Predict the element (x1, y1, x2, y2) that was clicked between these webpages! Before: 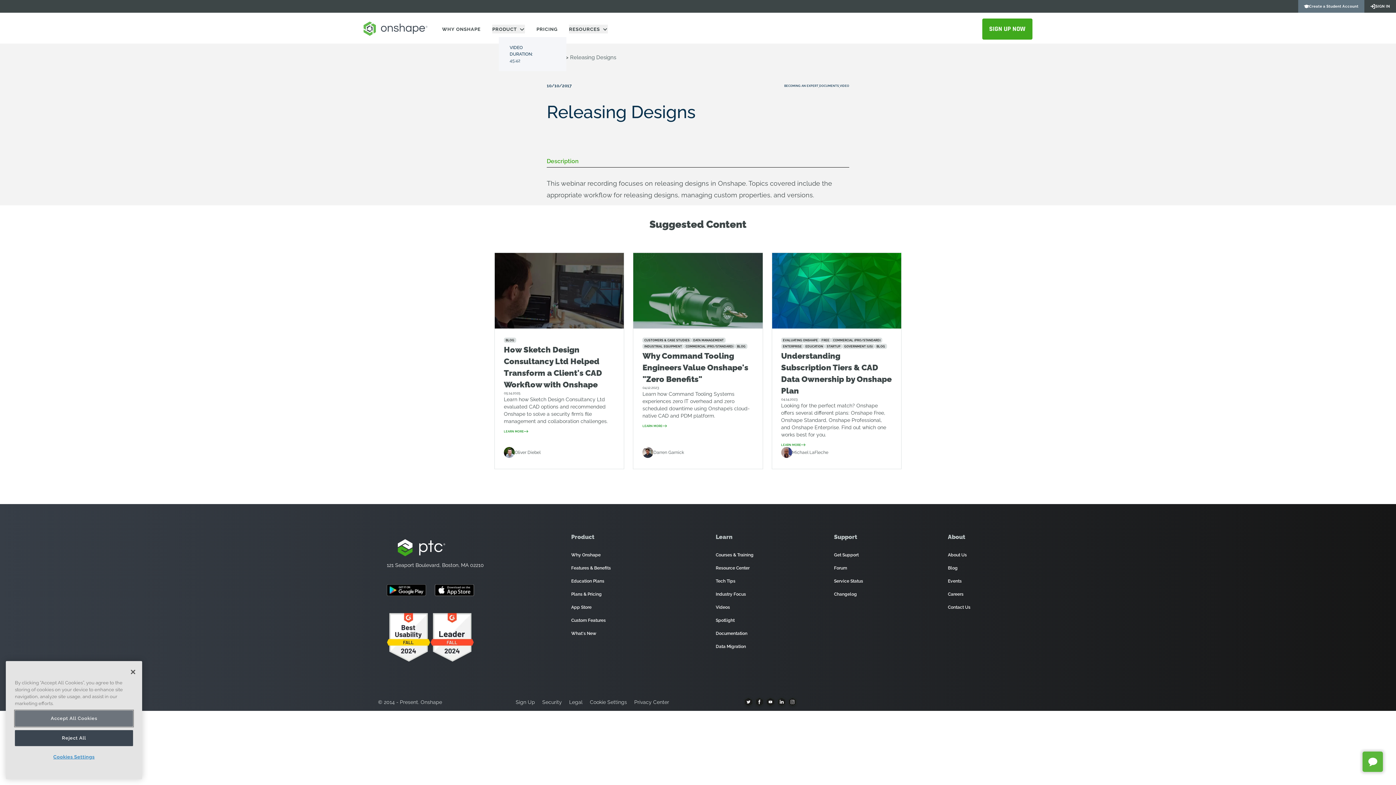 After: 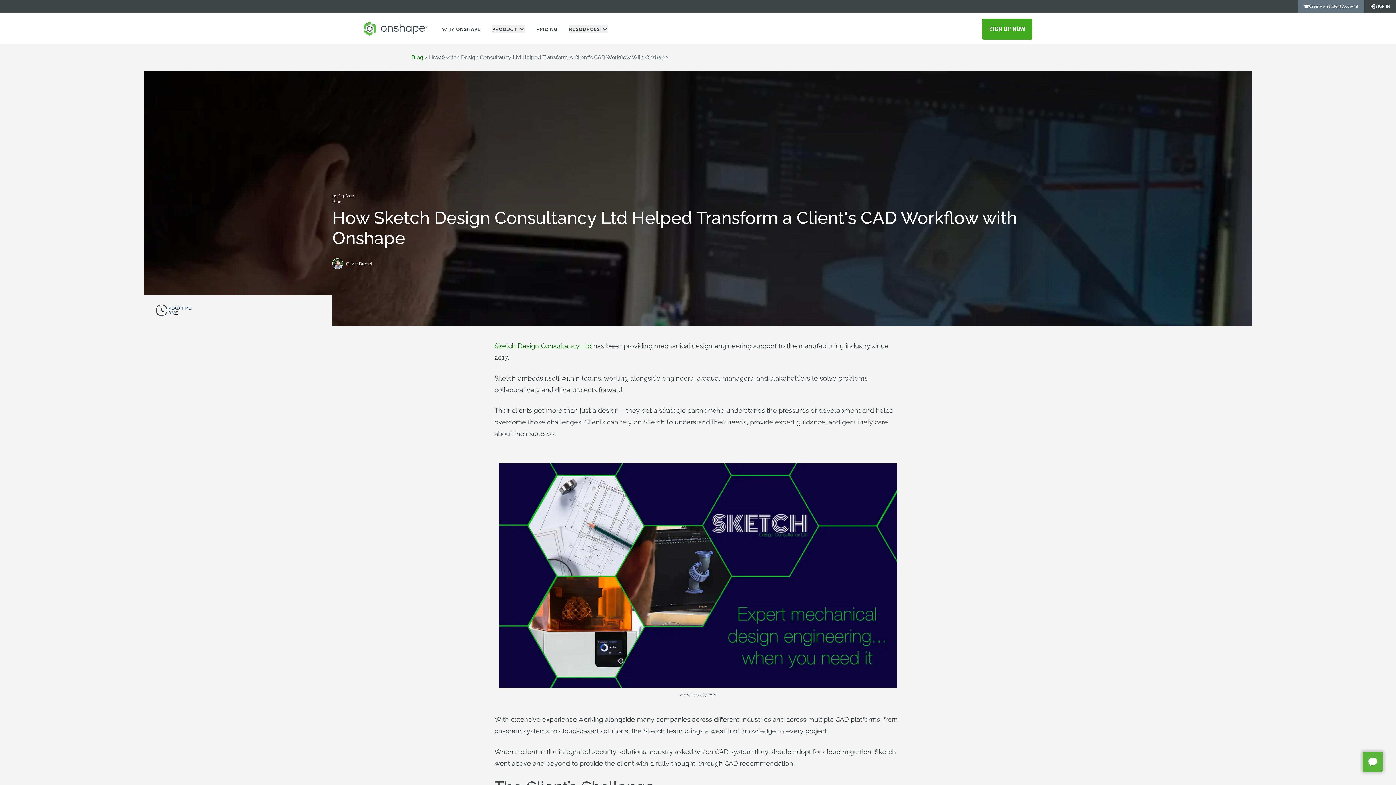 Action: label: How Sketch Design Consultancy Ltd Helped Transform a Client's CAD Workflow with Onshape bbox: (504, 344, 615, 390)